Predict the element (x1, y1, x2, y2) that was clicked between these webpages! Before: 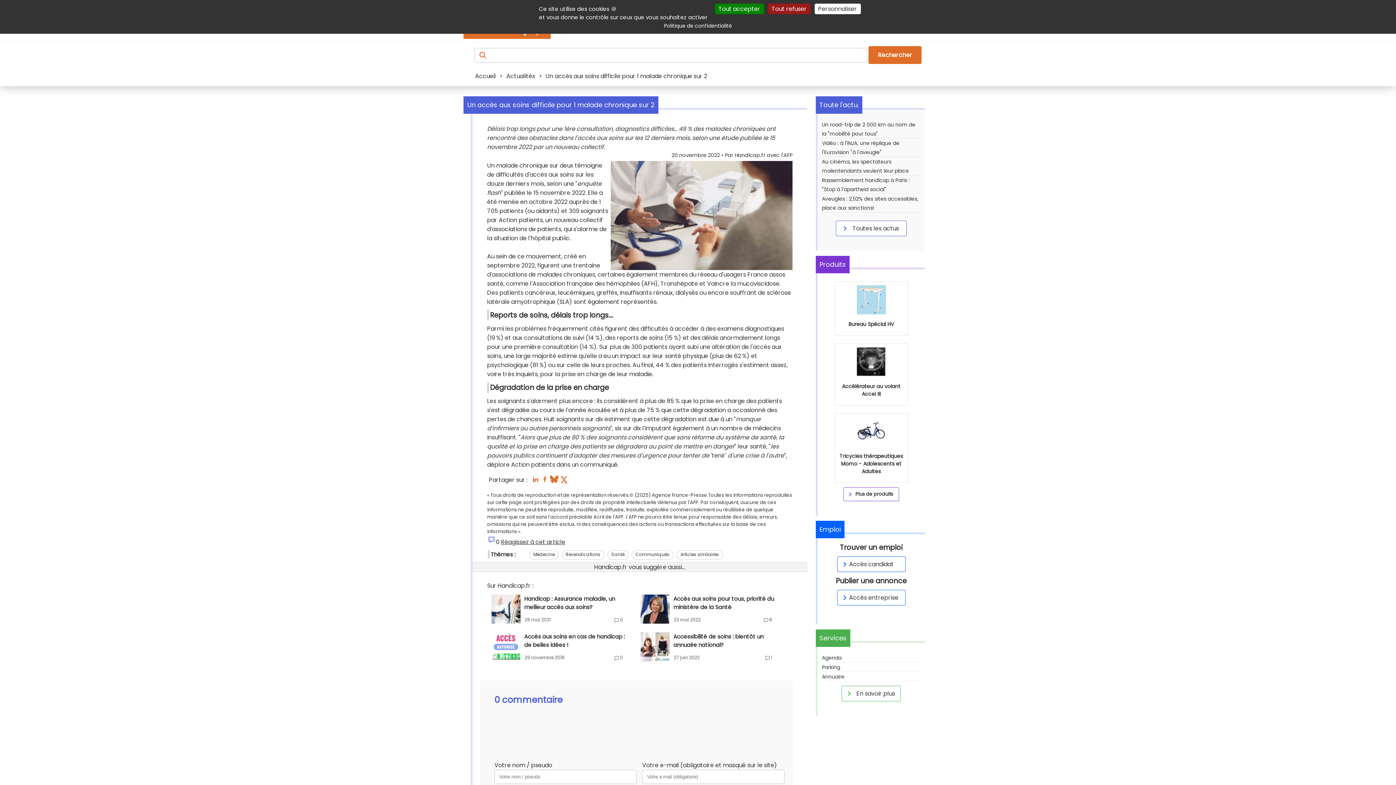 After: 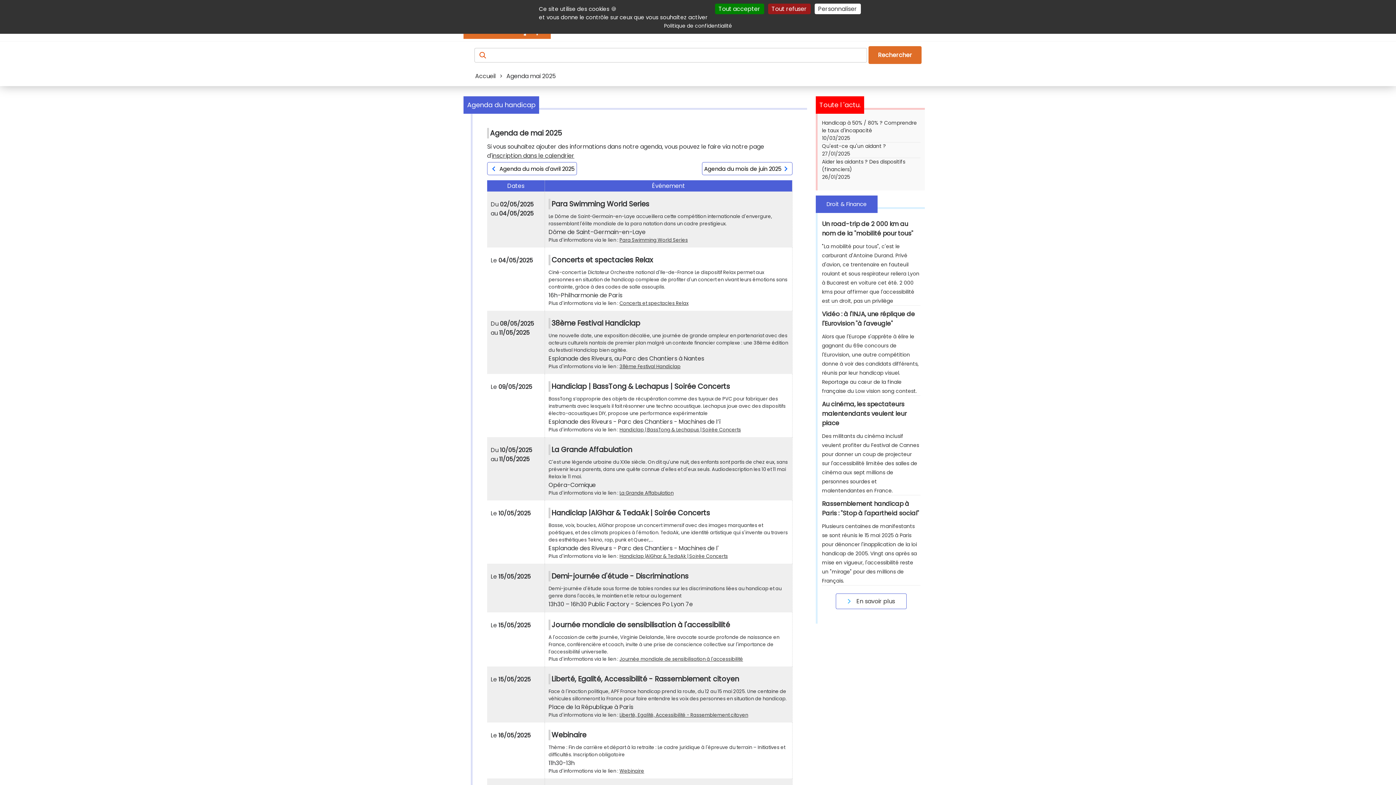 Action: bbox: (822, 654, 841, 661) label: Agenda